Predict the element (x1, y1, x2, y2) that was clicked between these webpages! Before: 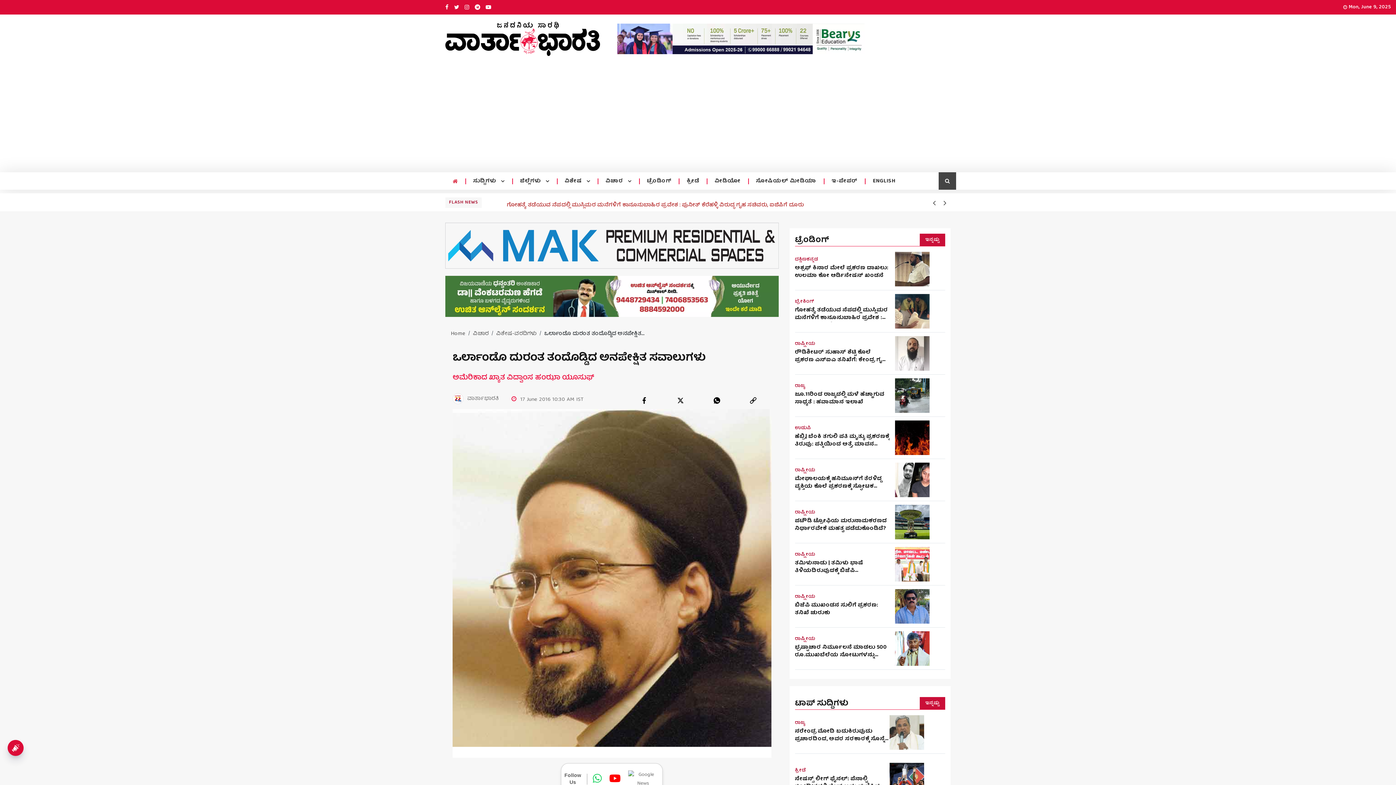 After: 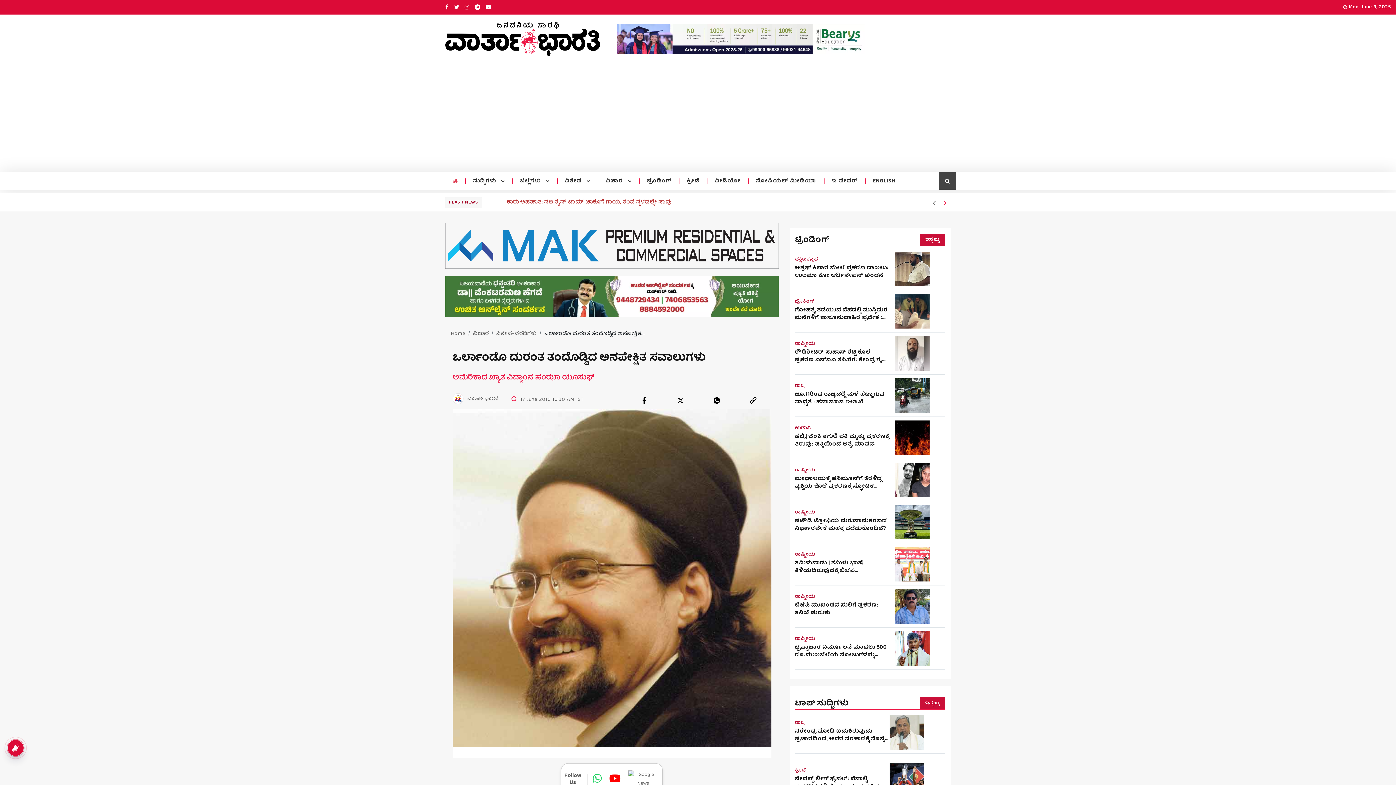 Action: bbox: (940, 195, 950, 209) label: right icon